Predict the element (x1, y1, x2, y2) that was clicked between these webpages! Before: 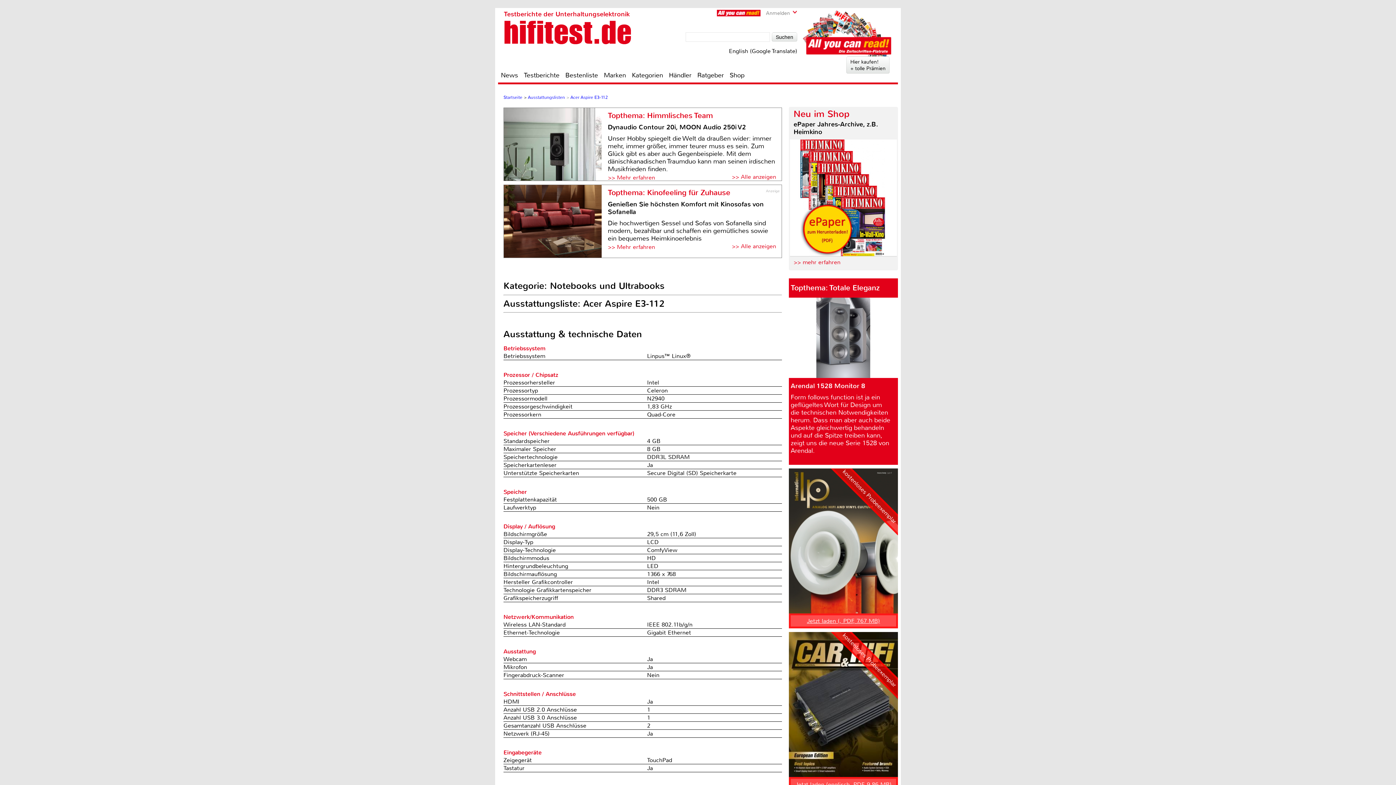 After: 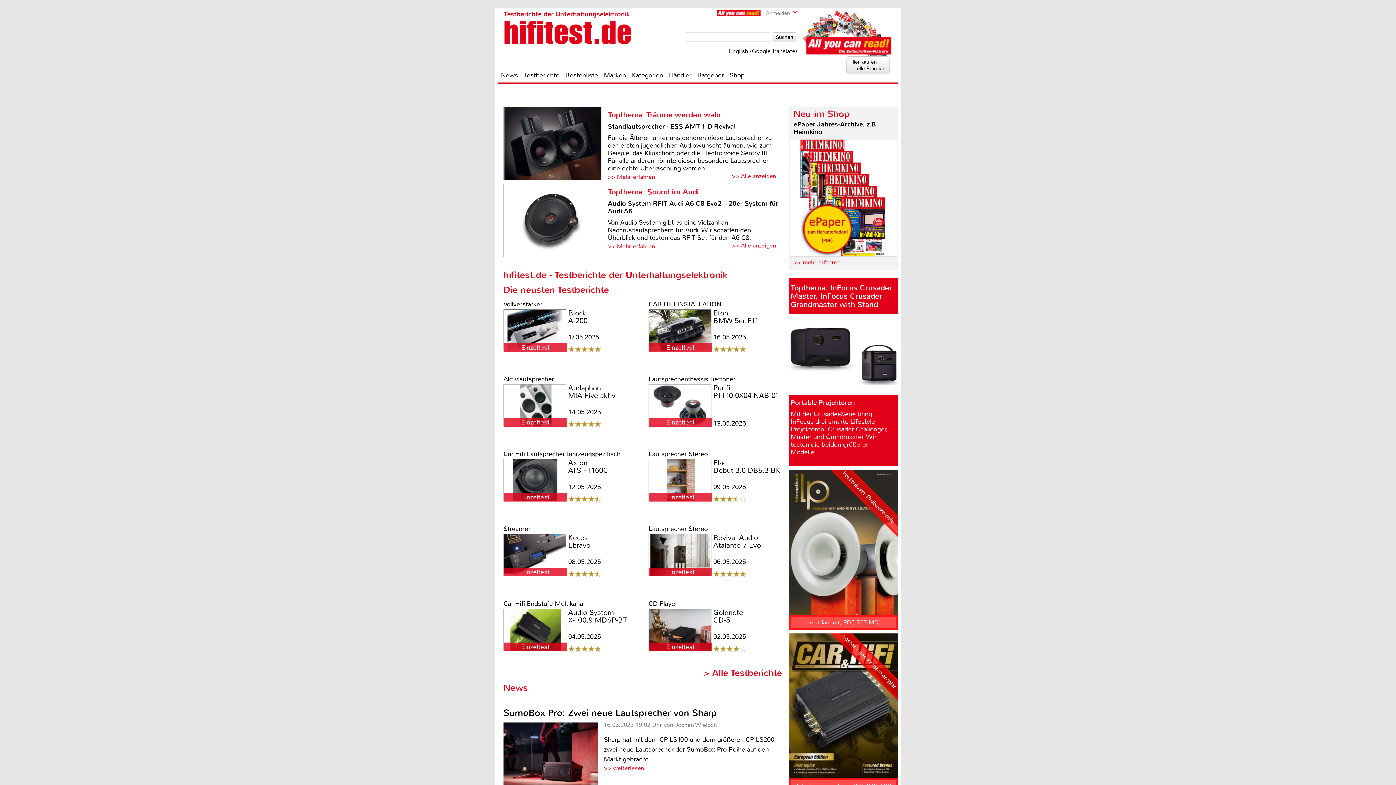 Action: label: Startseite bbox: (503, 94, 522, 100)